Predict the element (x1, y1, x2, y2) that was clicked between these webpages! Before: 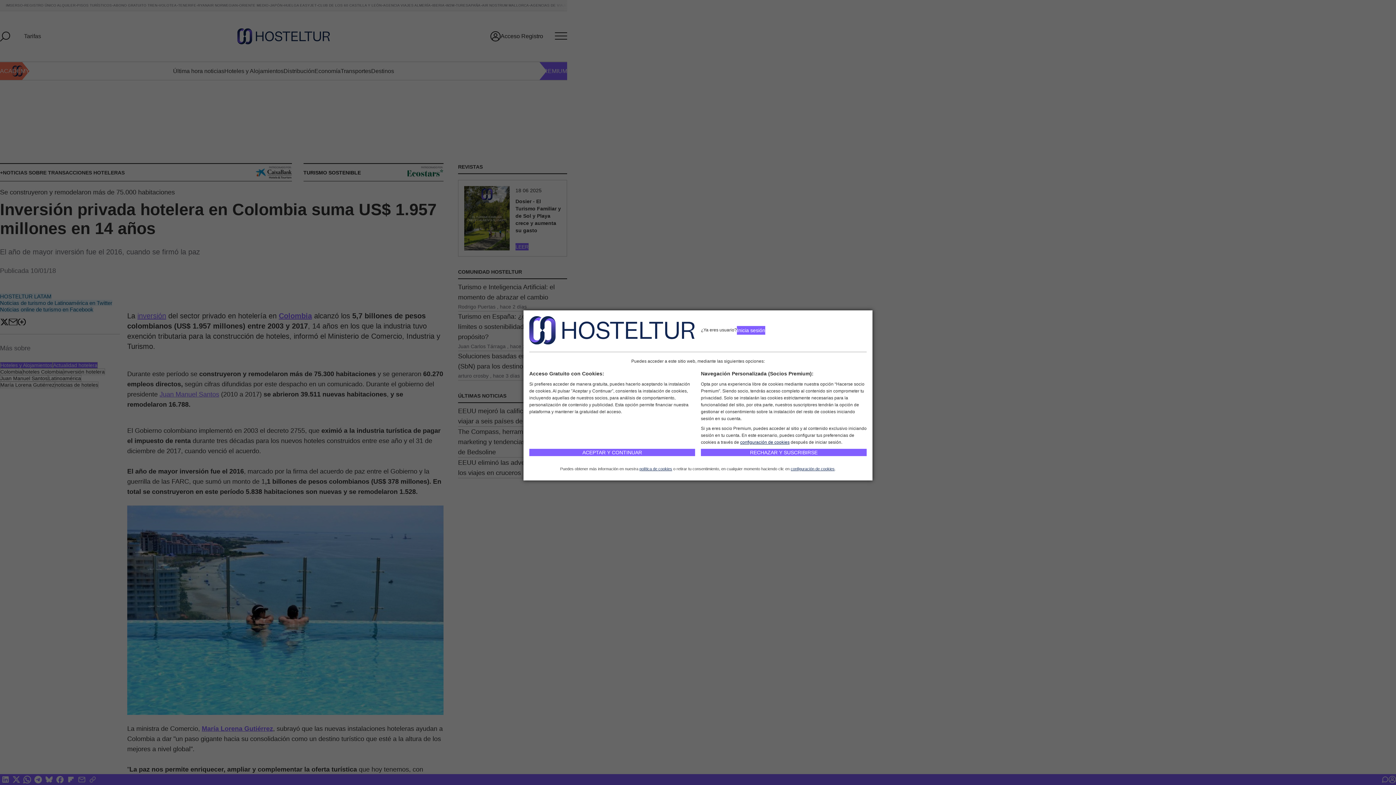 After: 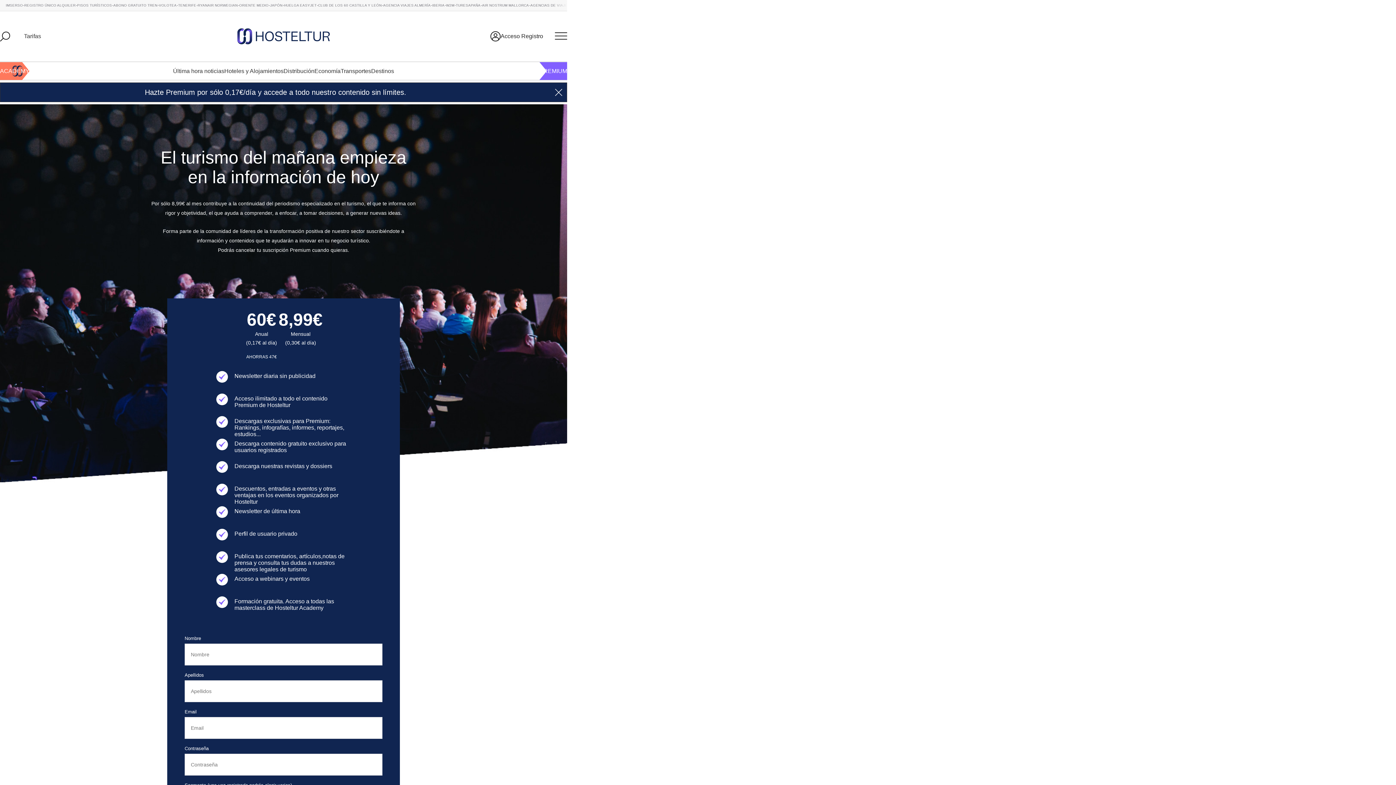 Action: bbox: (701, 449, 866, 456) label: RECHAZAR Y SUSCRIBIRSE